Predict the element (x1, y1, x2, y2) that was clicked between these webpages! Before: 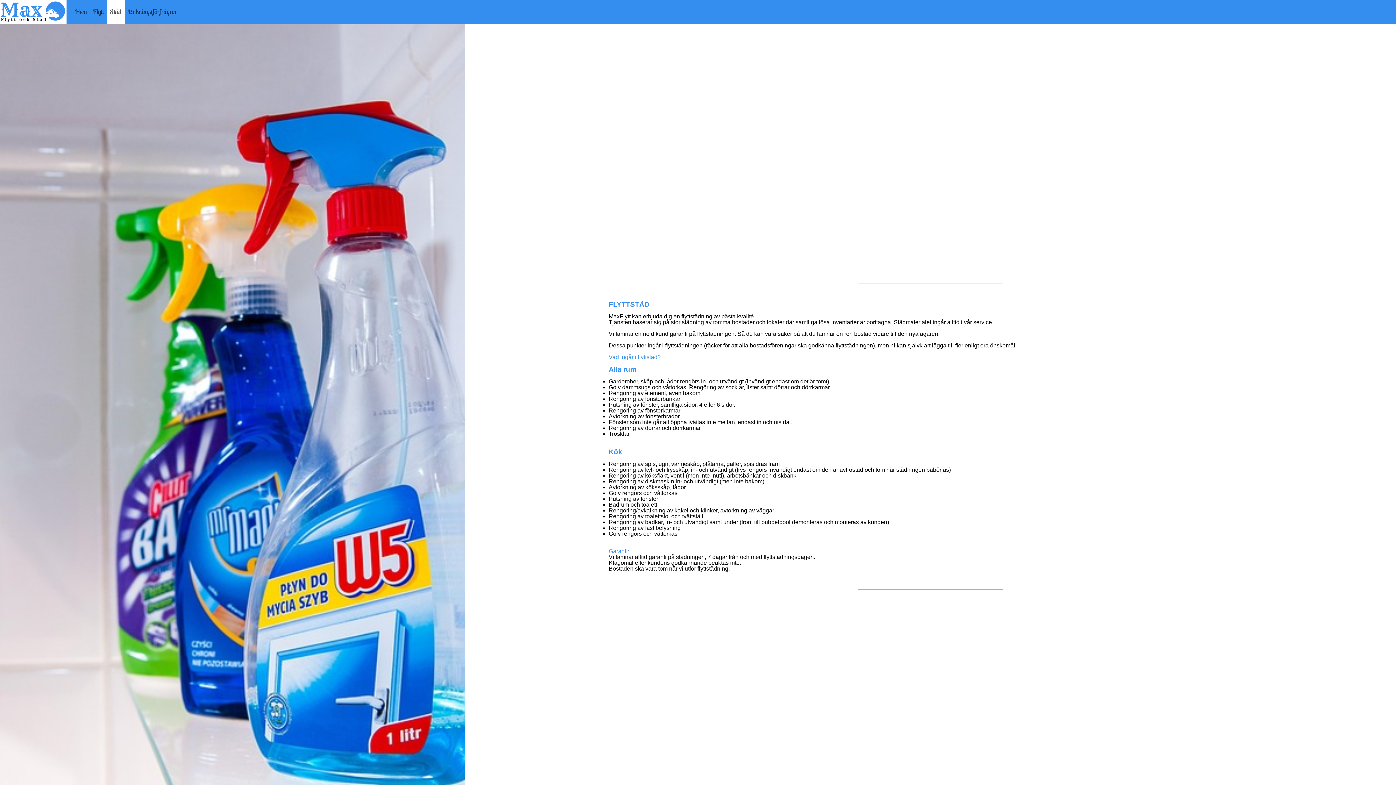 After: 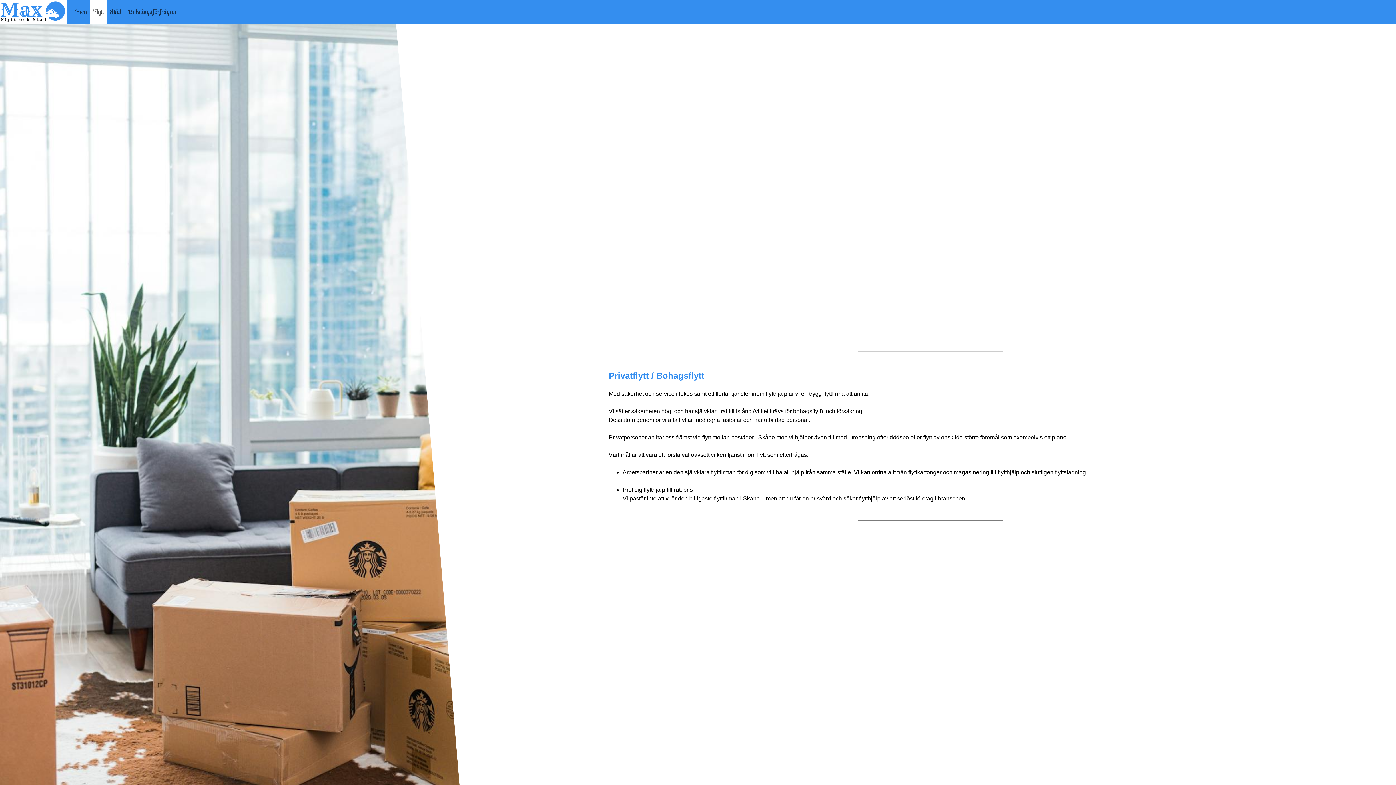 Action: bbox: (90, 0, 107, 23) label: Flytt